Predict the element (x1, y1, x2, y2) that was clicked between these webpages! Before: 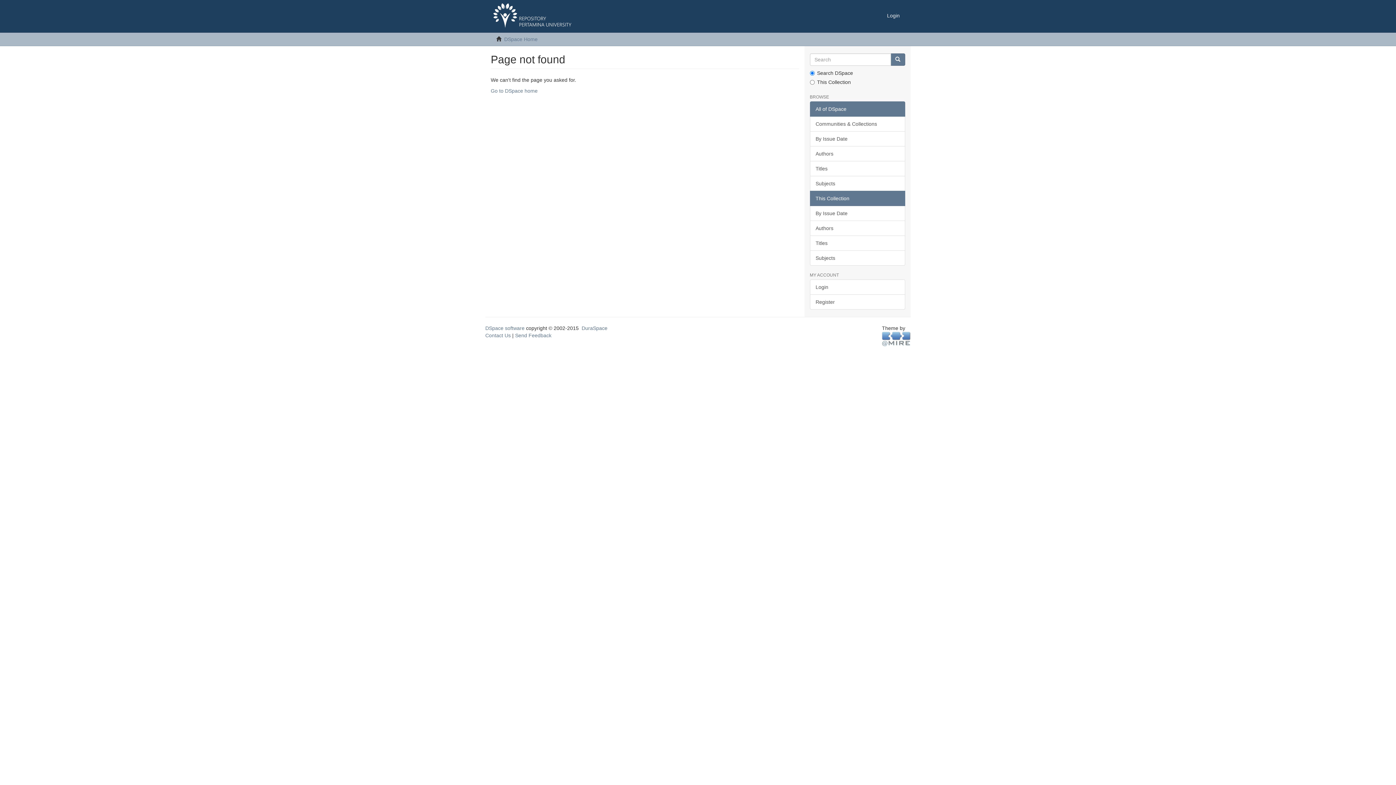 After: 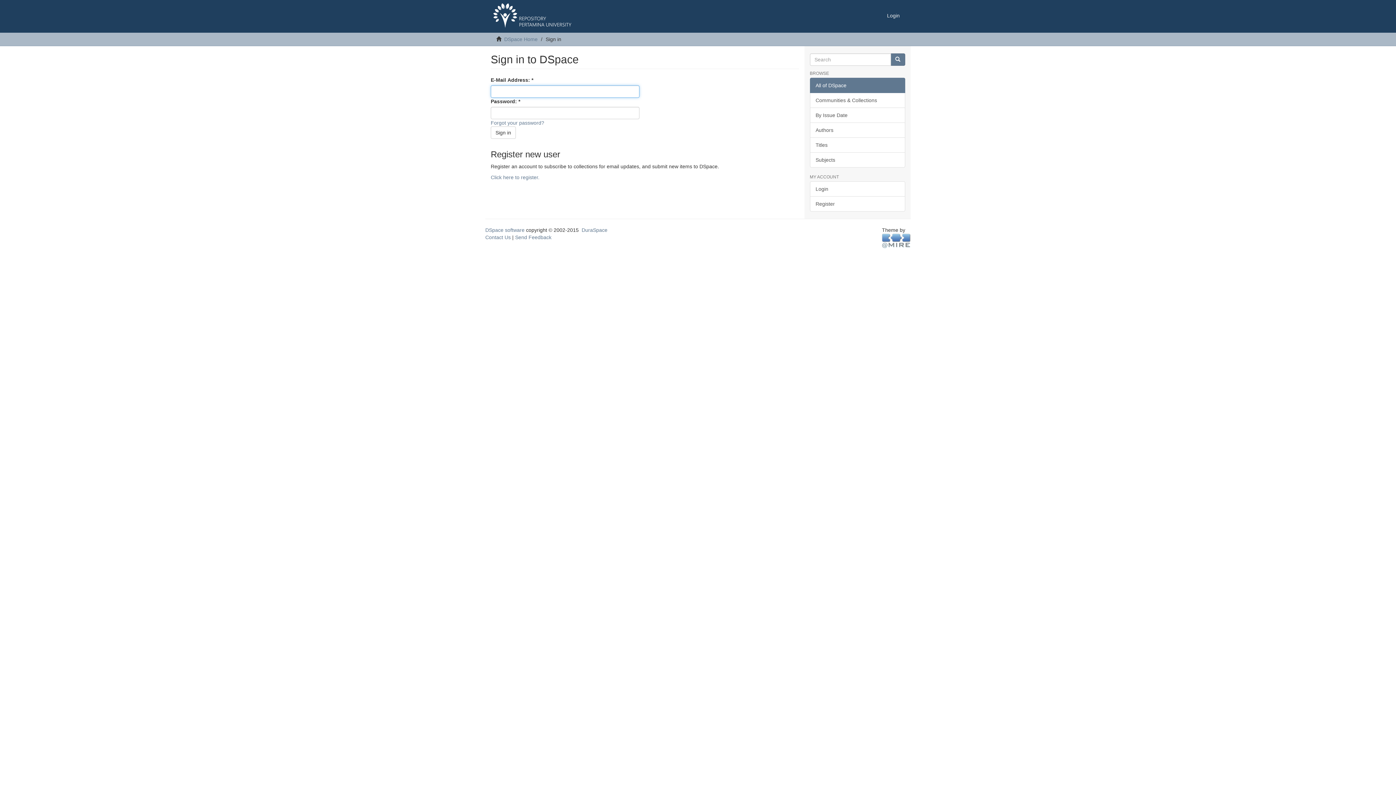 Action: bbox: (881, 0, 905, 31) label: Login